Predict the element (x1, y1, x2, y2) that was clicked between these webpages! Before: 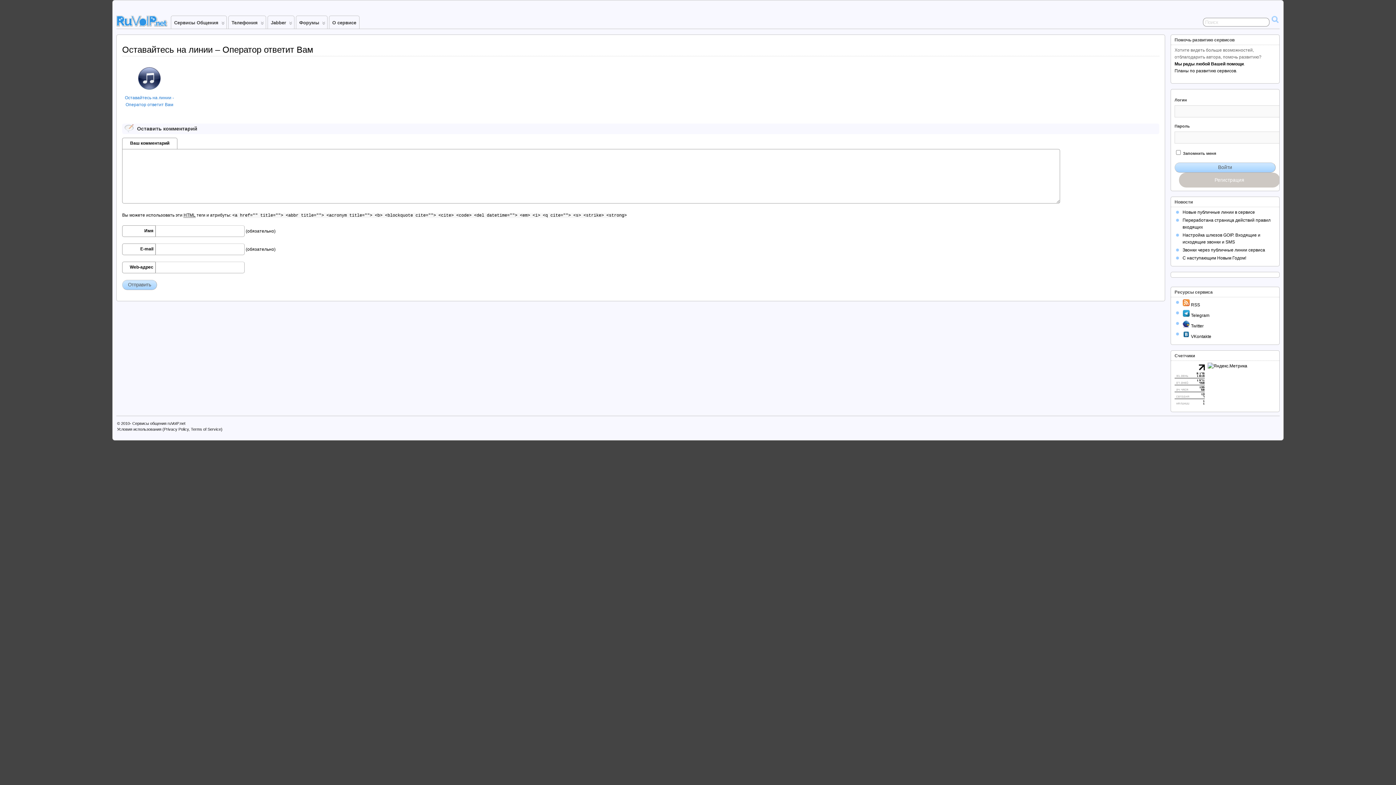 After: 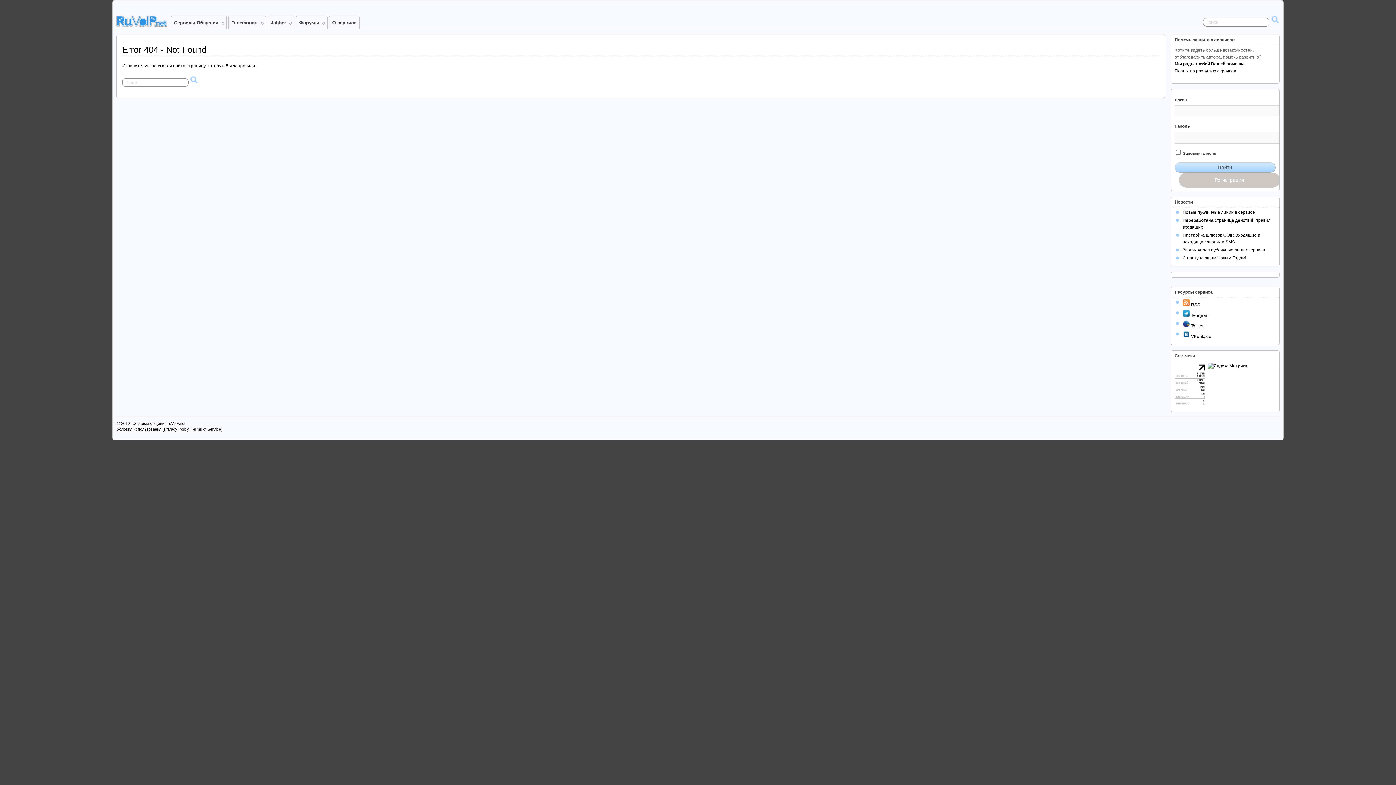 Action: bbox: (329, 16, 359, 28) label: О сервисе